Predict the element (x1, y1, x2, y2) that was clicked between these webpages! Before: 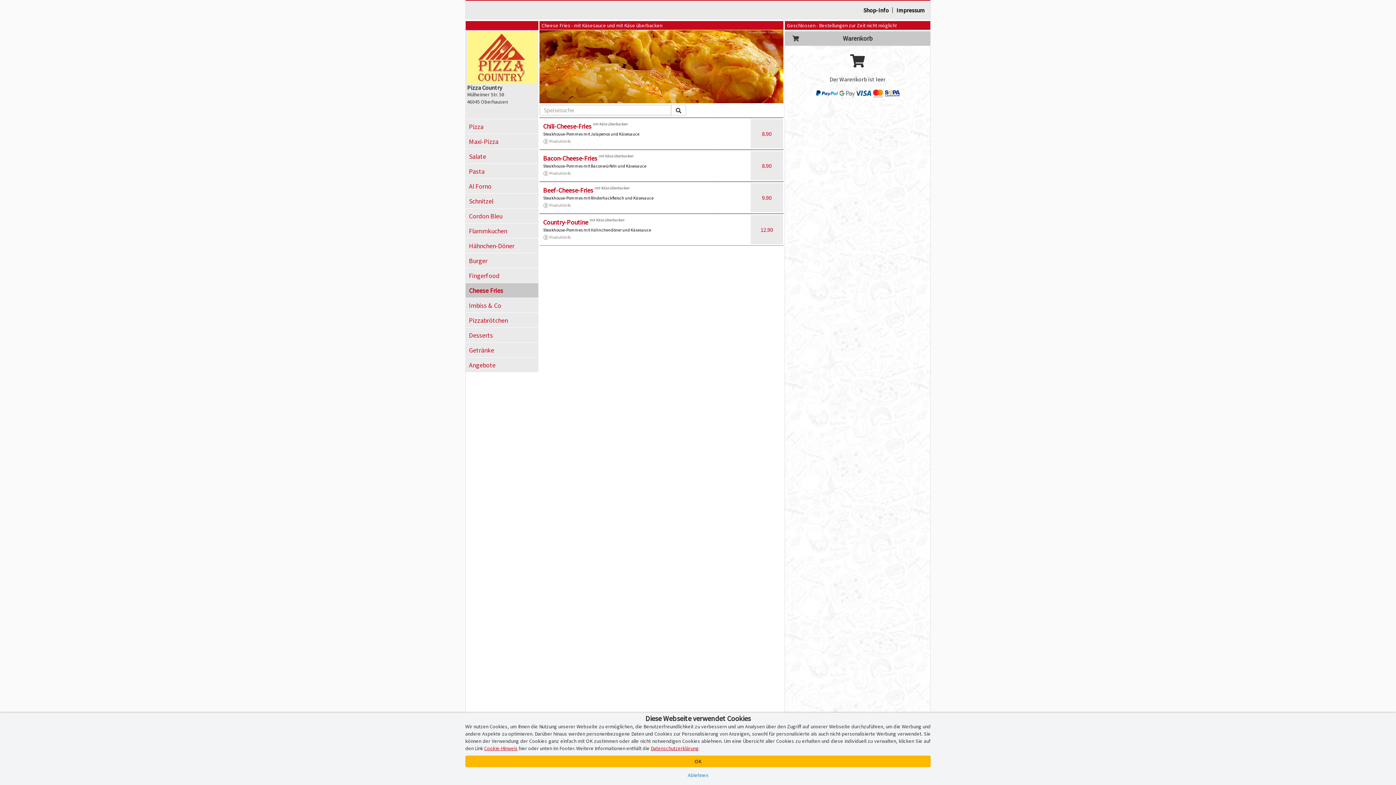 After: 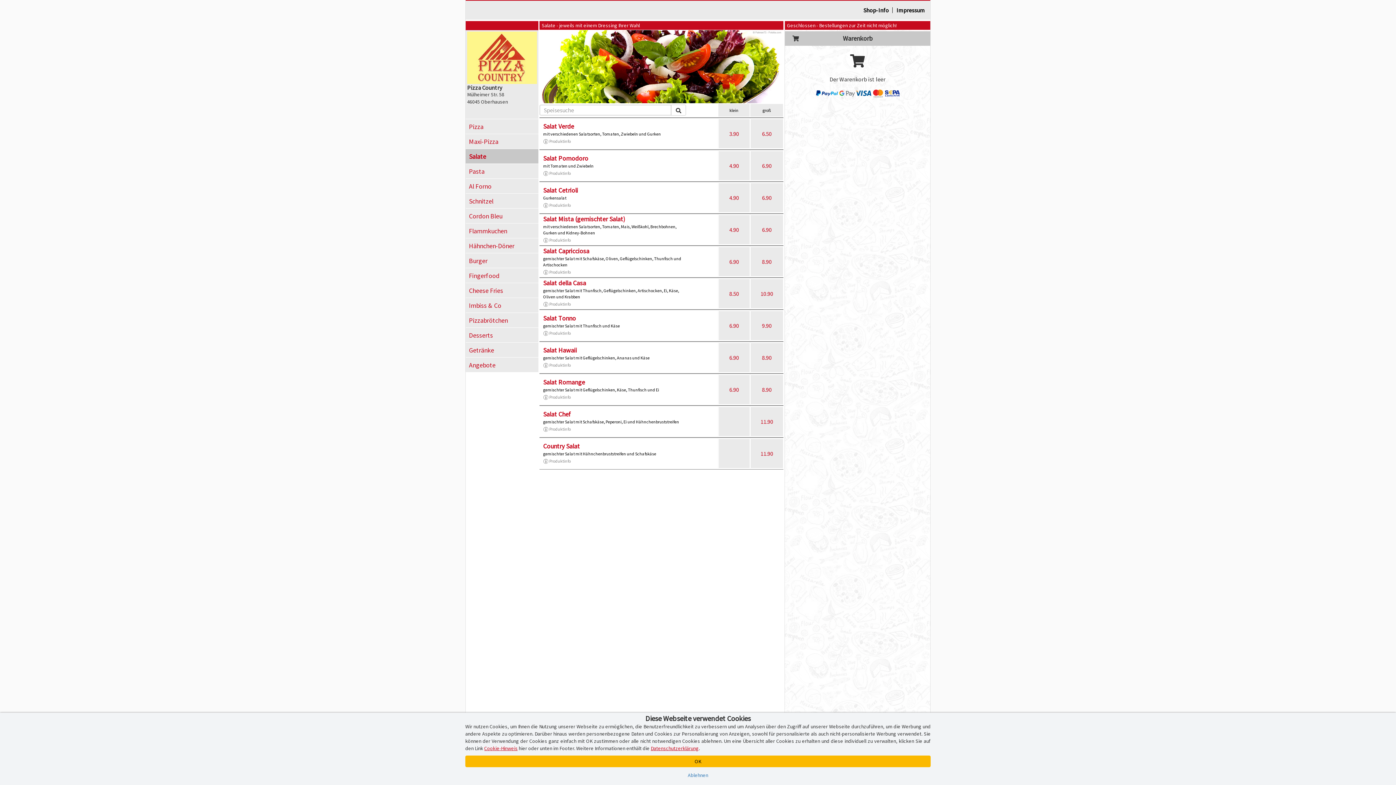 Action: bbox: (465, 149, 538, 163) label: Salate